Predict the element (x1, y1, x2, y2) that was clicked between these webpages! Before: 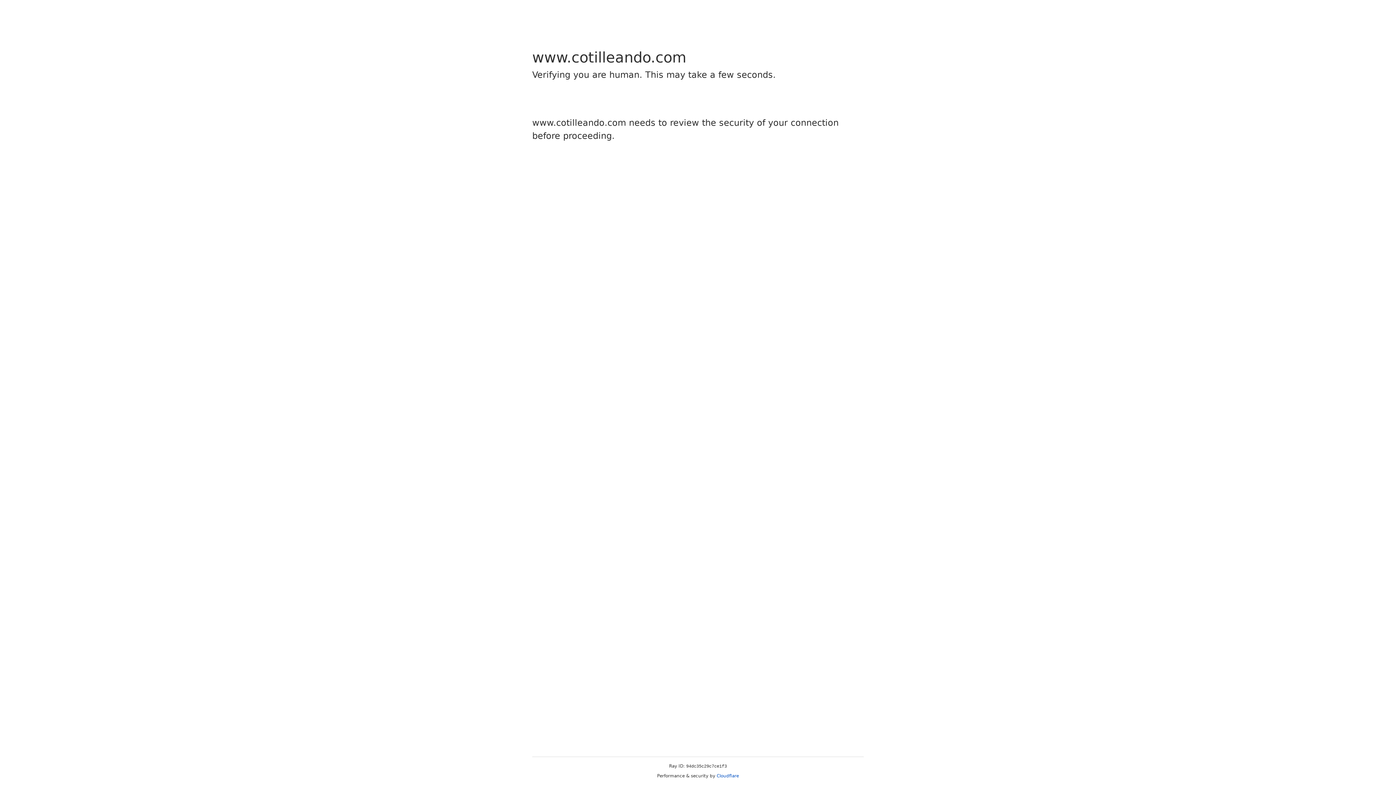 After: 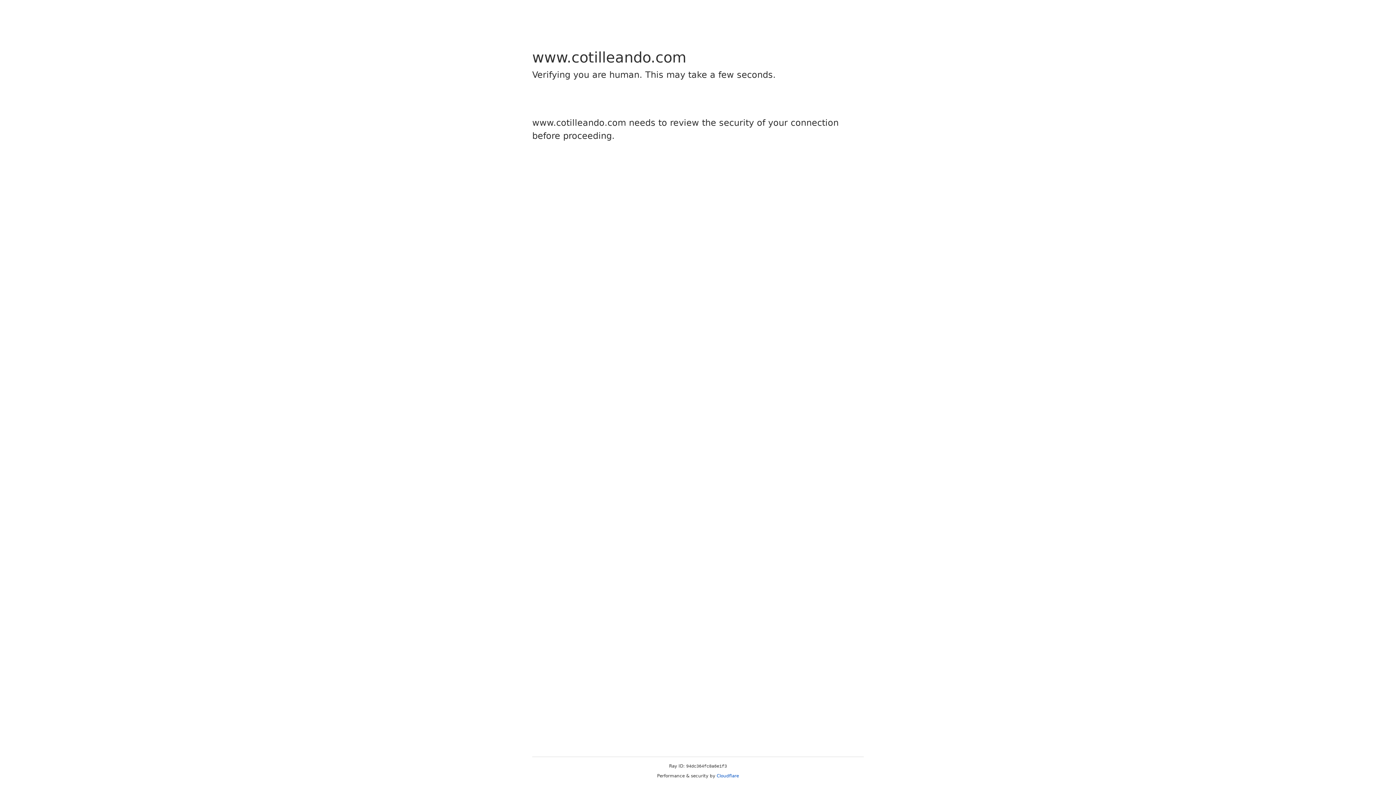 Action: bbox: (716, 773, 739, 778) label: Cloudflare